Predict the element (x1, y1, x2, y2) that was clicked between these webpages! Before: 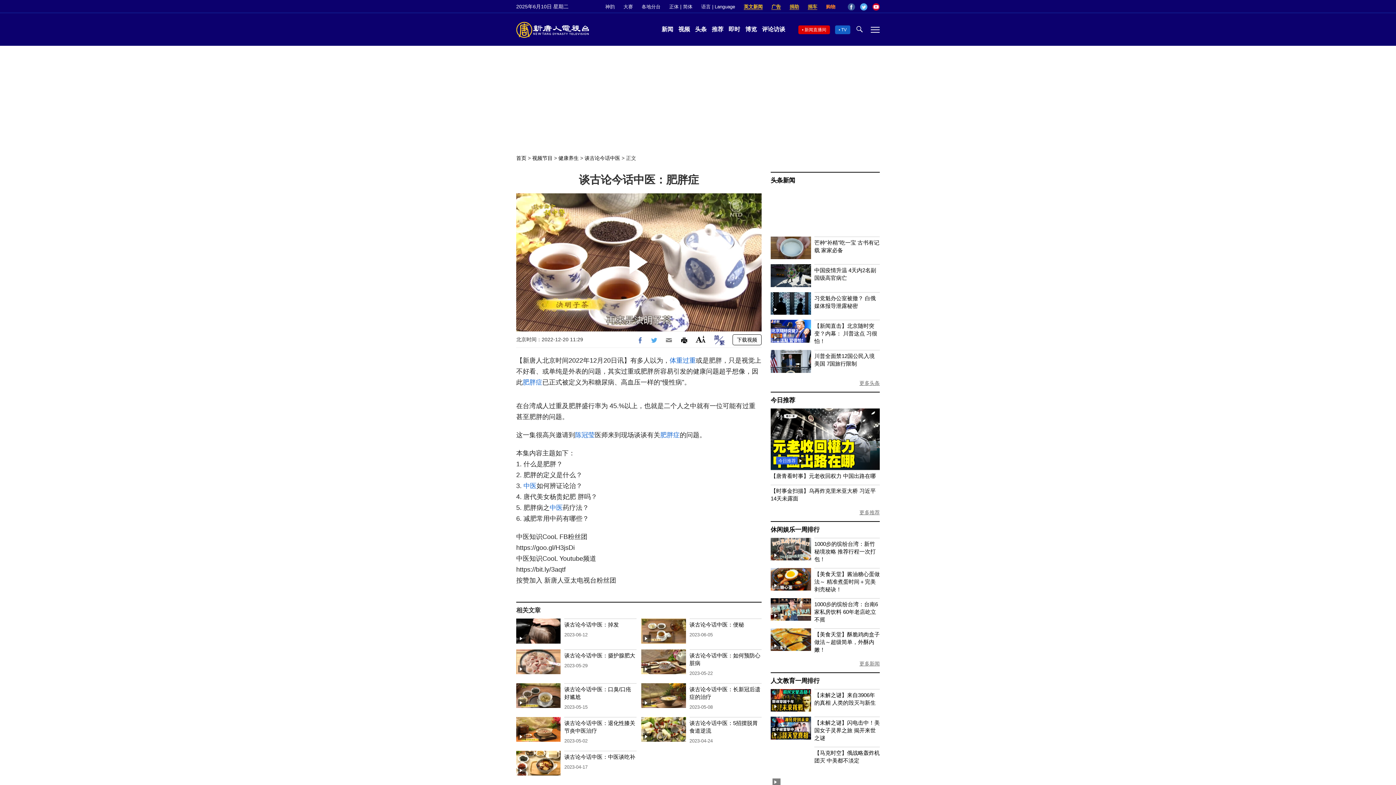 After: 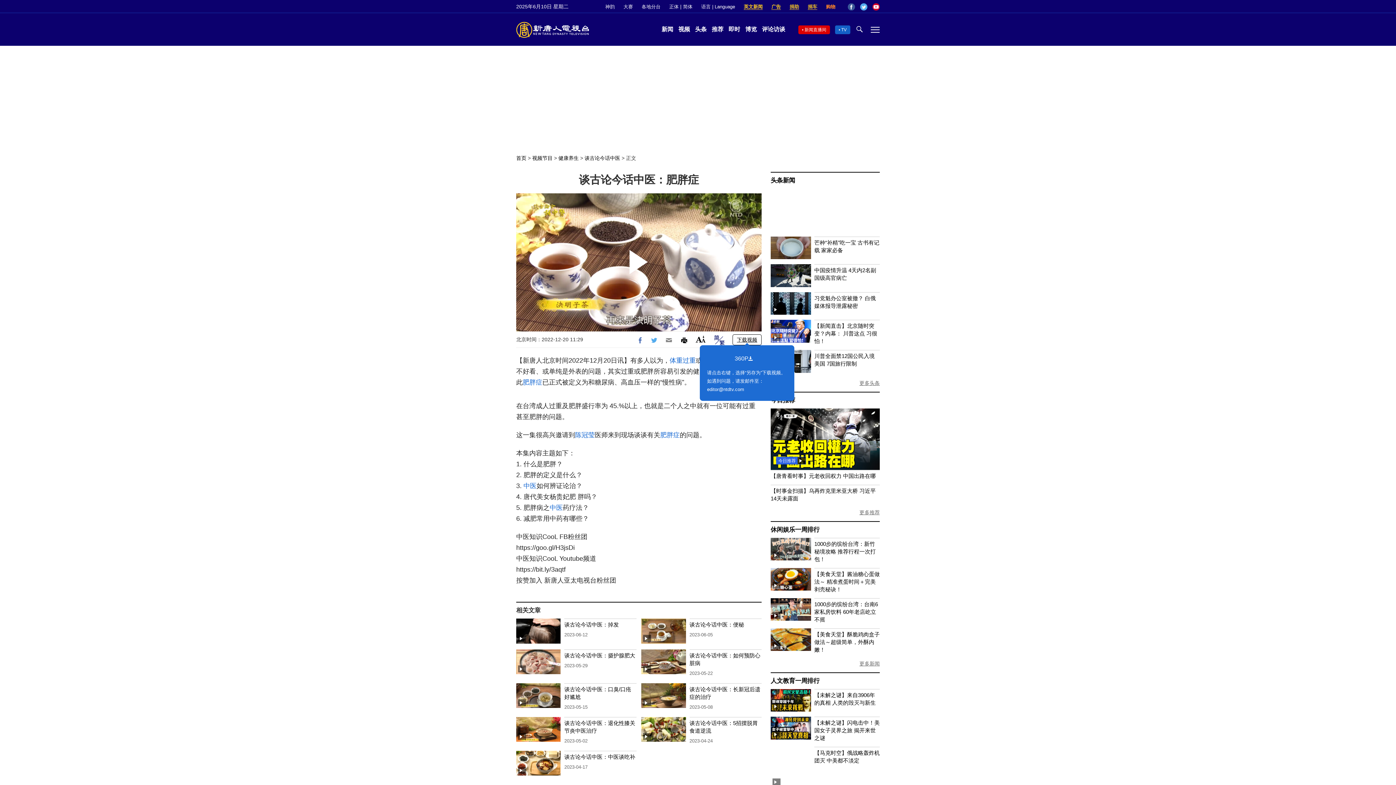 Action: label: 下载视频 bbox: (737, 336, 757, 342)